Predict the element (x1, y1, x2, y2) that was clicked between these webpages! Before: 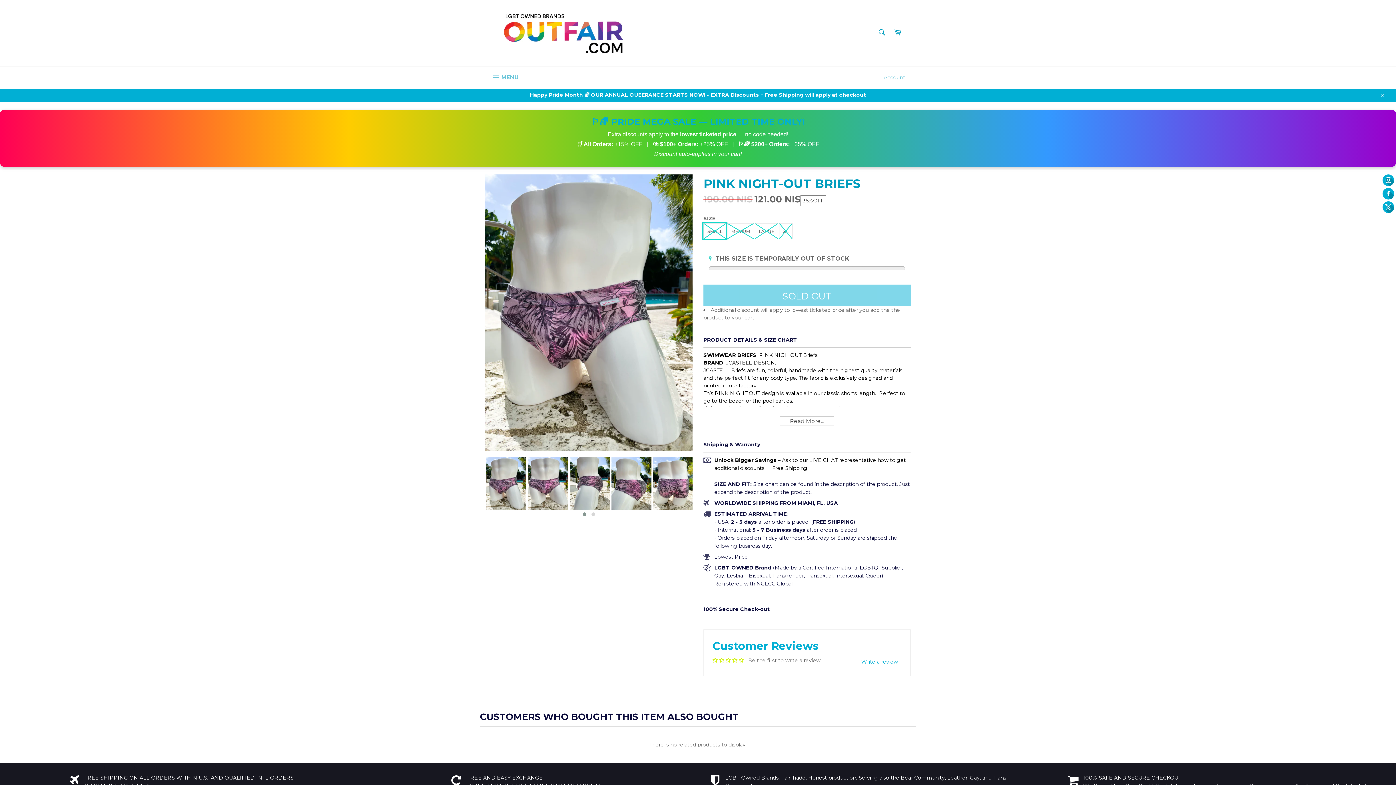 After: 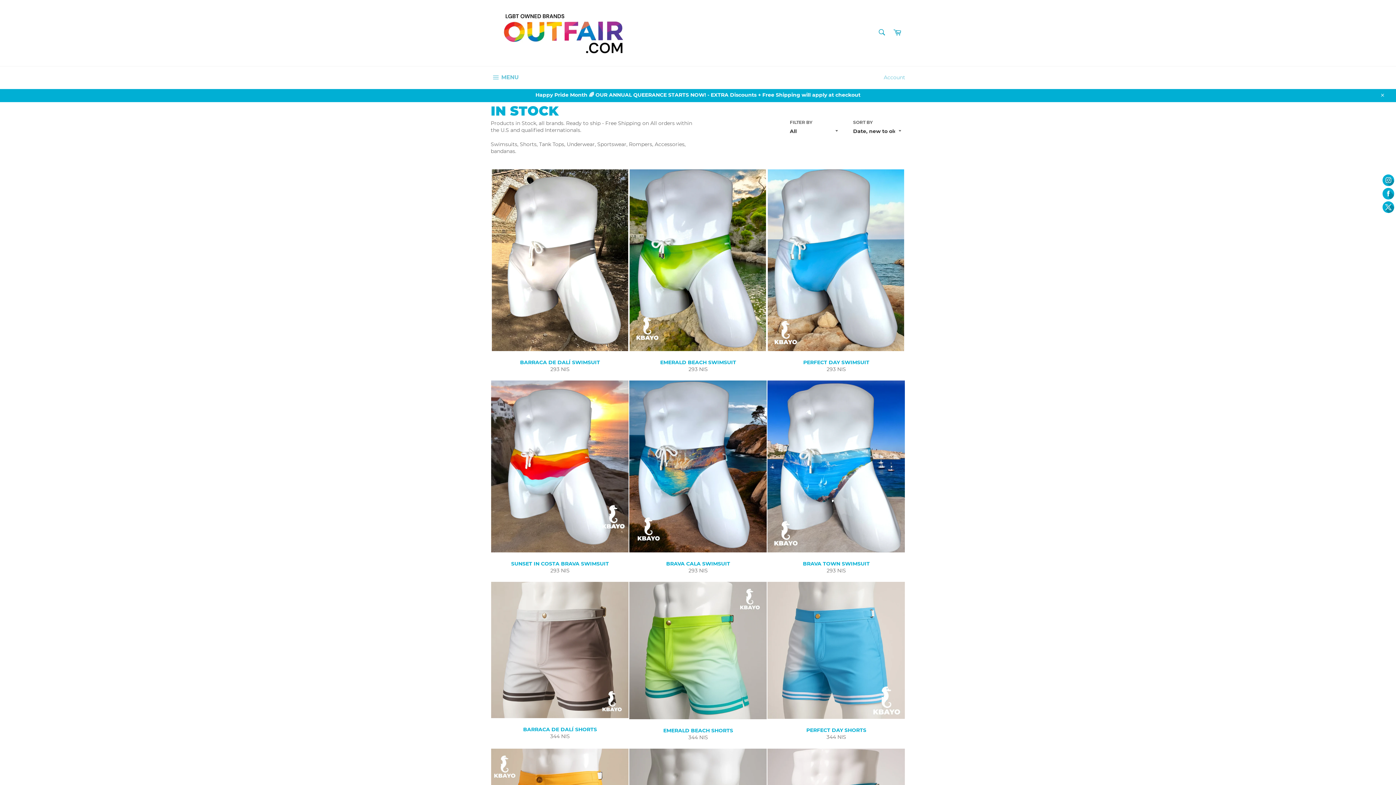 Action: label: Happy Pride Month 🌈 OUR ANNUAL QUEERANCE STARTS NOW! - EXTRA Discounts + Free Shipping will apply at checkout bbox: (0, 88, 1396, 102)